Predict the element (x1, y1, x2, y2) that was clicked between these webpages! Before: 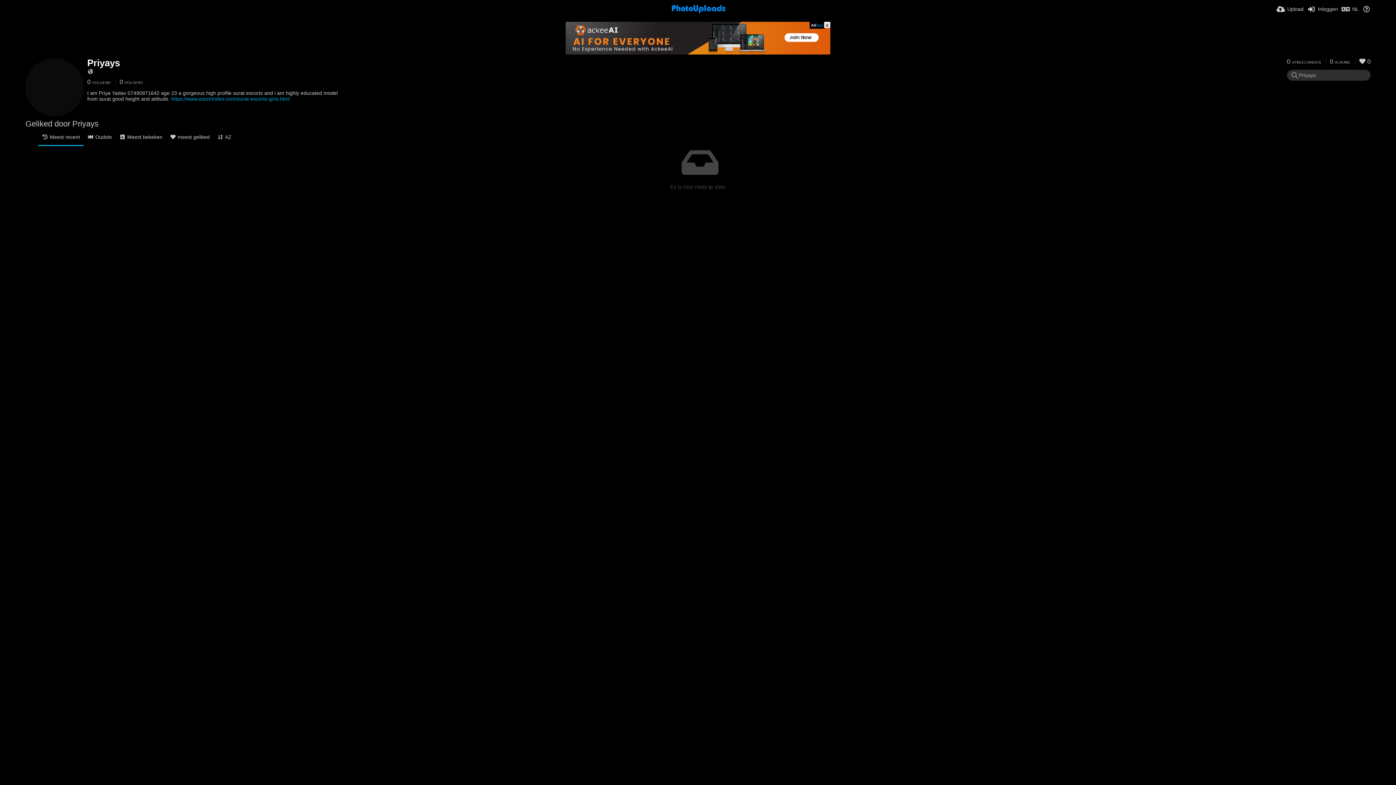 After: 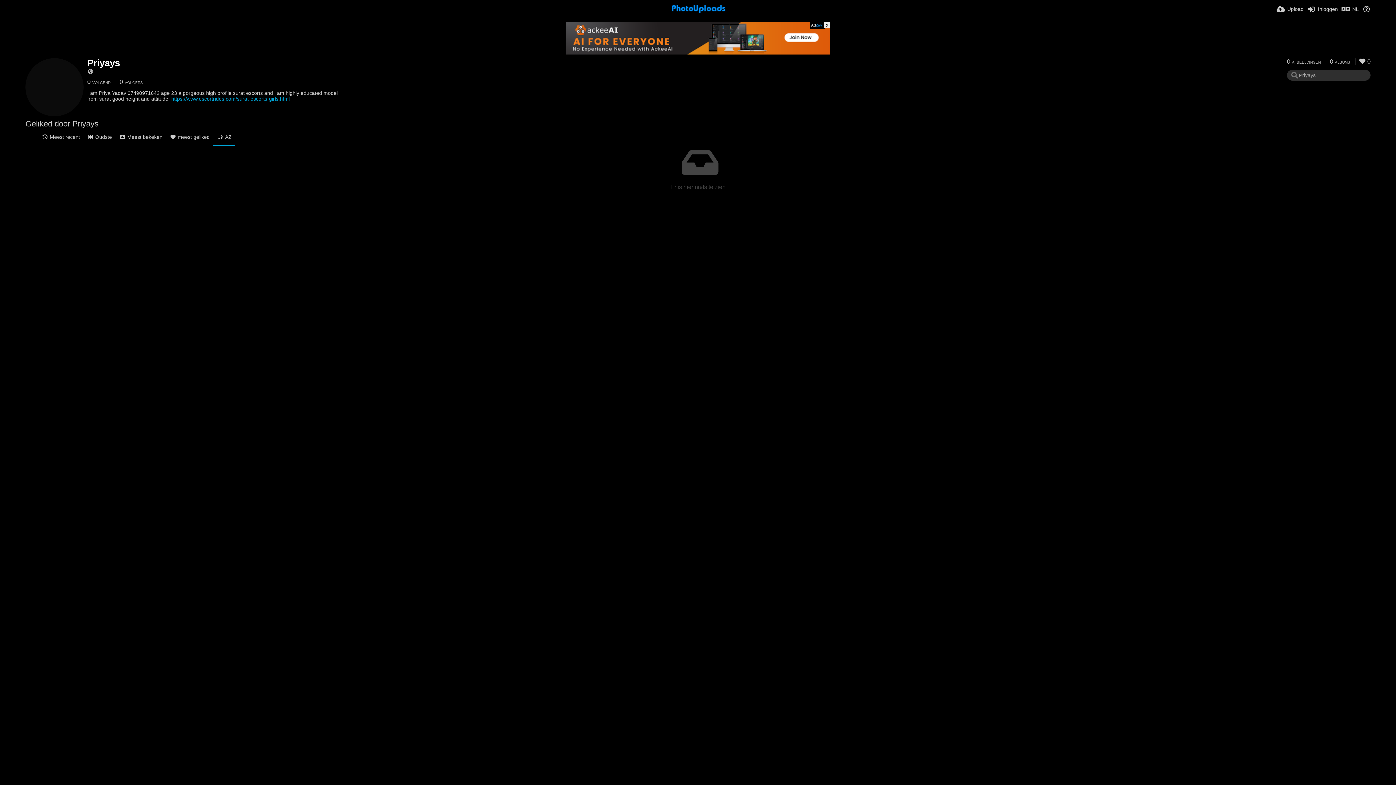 Action: bbox: (213, 128, 235, 146) label: AZ